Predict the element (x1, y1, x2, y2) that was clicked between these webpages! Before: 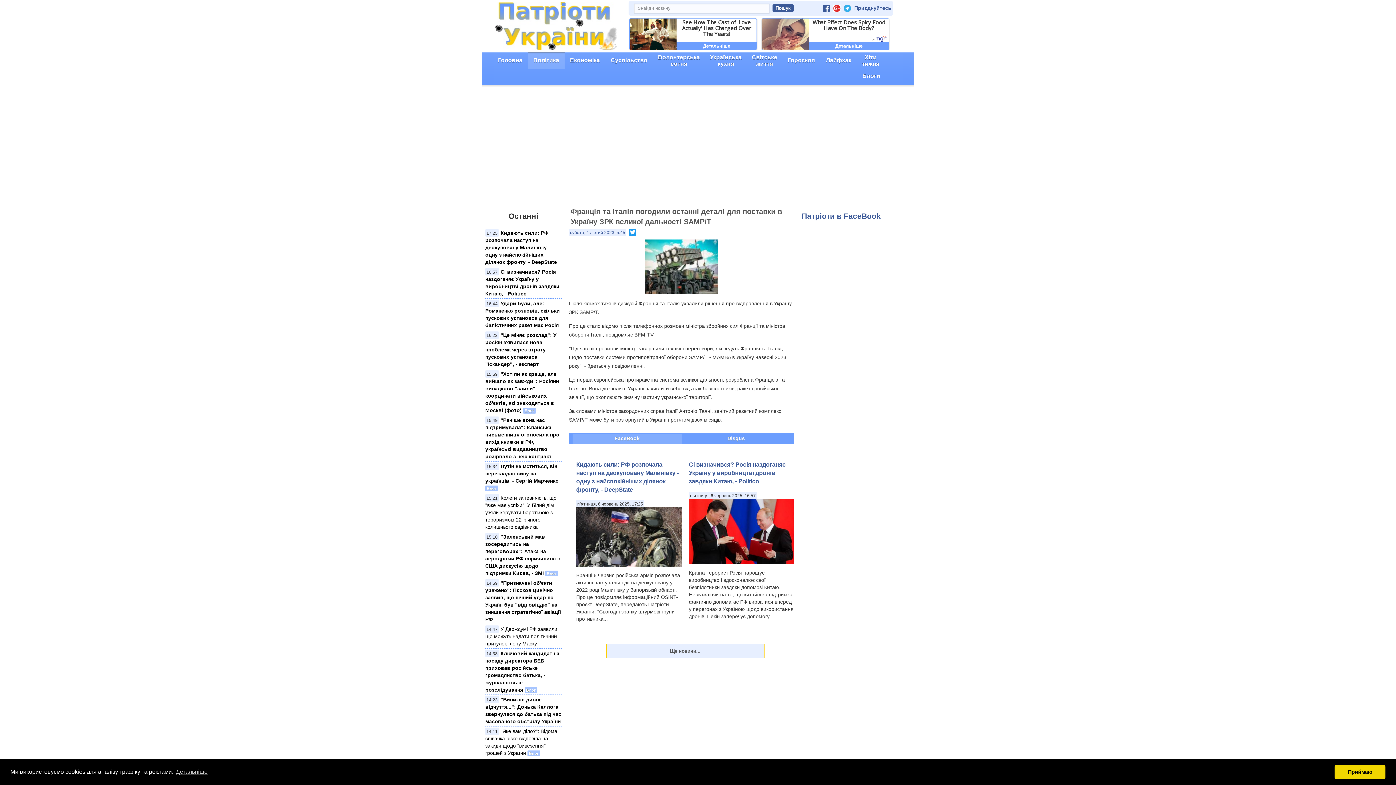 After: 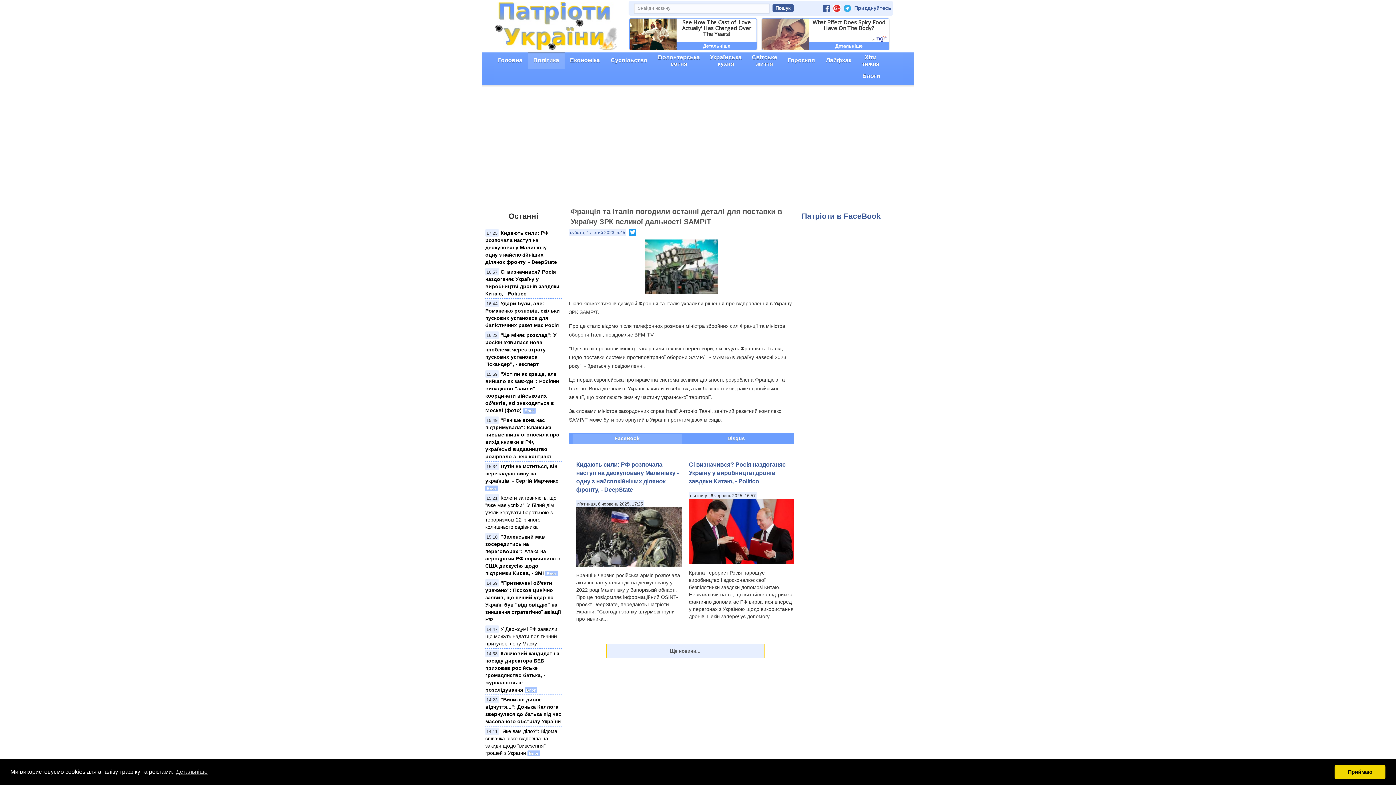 Action: bbox: (871, 35, 888, 41)